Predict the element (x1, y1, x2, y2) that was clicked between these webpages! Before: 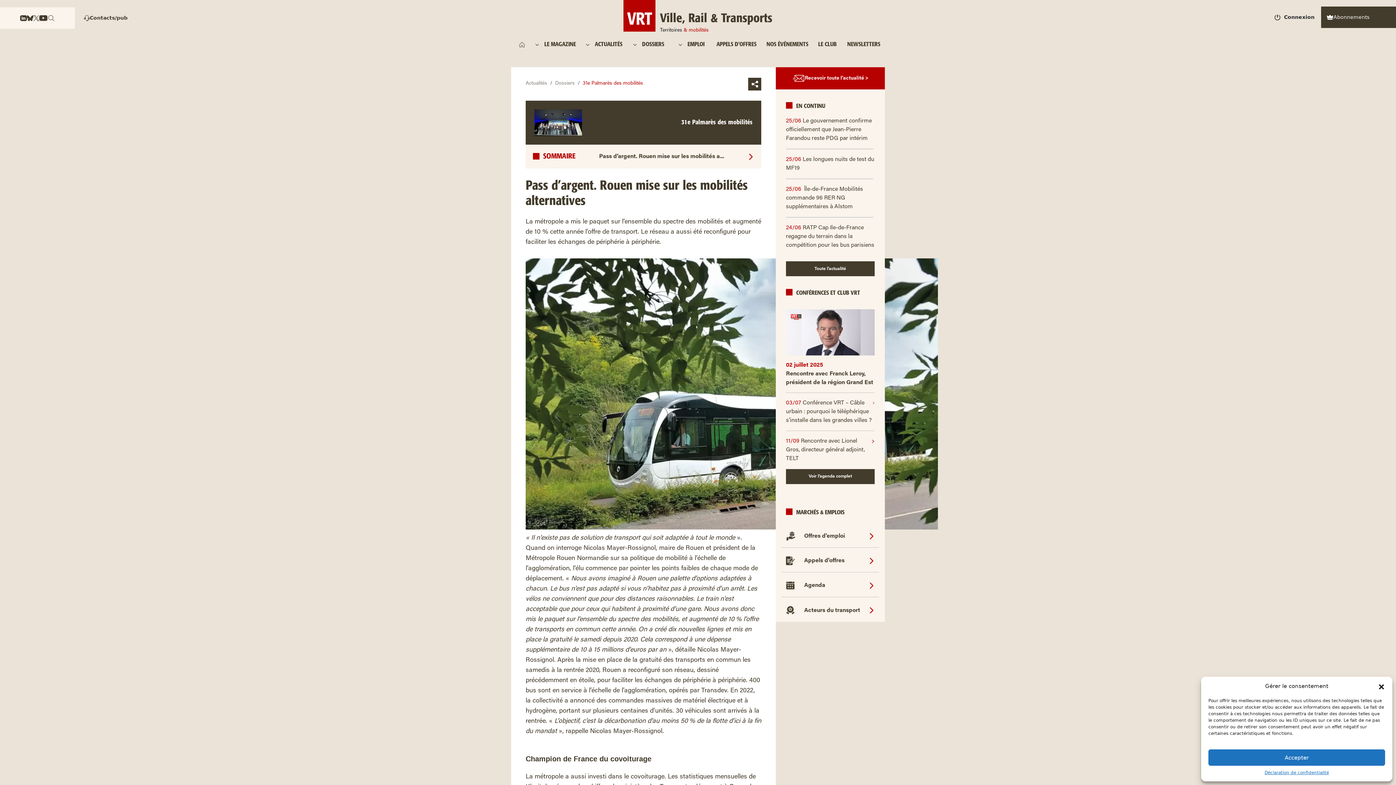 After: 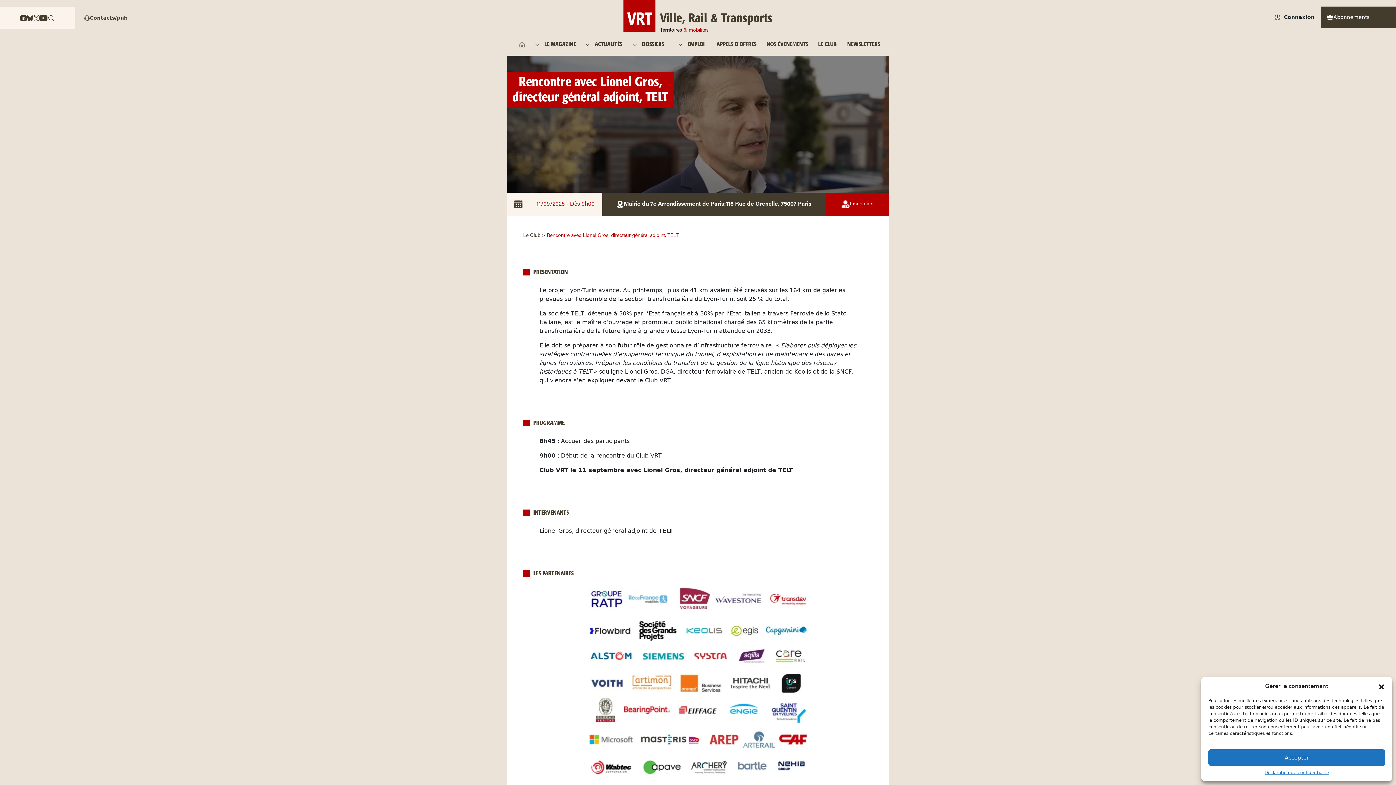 Action: label: <img width="17" height="17" class="w-10" src="https://www.ville-rail-transports.com/wp-content/themes/ville-rail-transports/assets/image/icon-chevron-right.svg"
                                            alt="chevron"> bbox: (871, 437, 874, 463)